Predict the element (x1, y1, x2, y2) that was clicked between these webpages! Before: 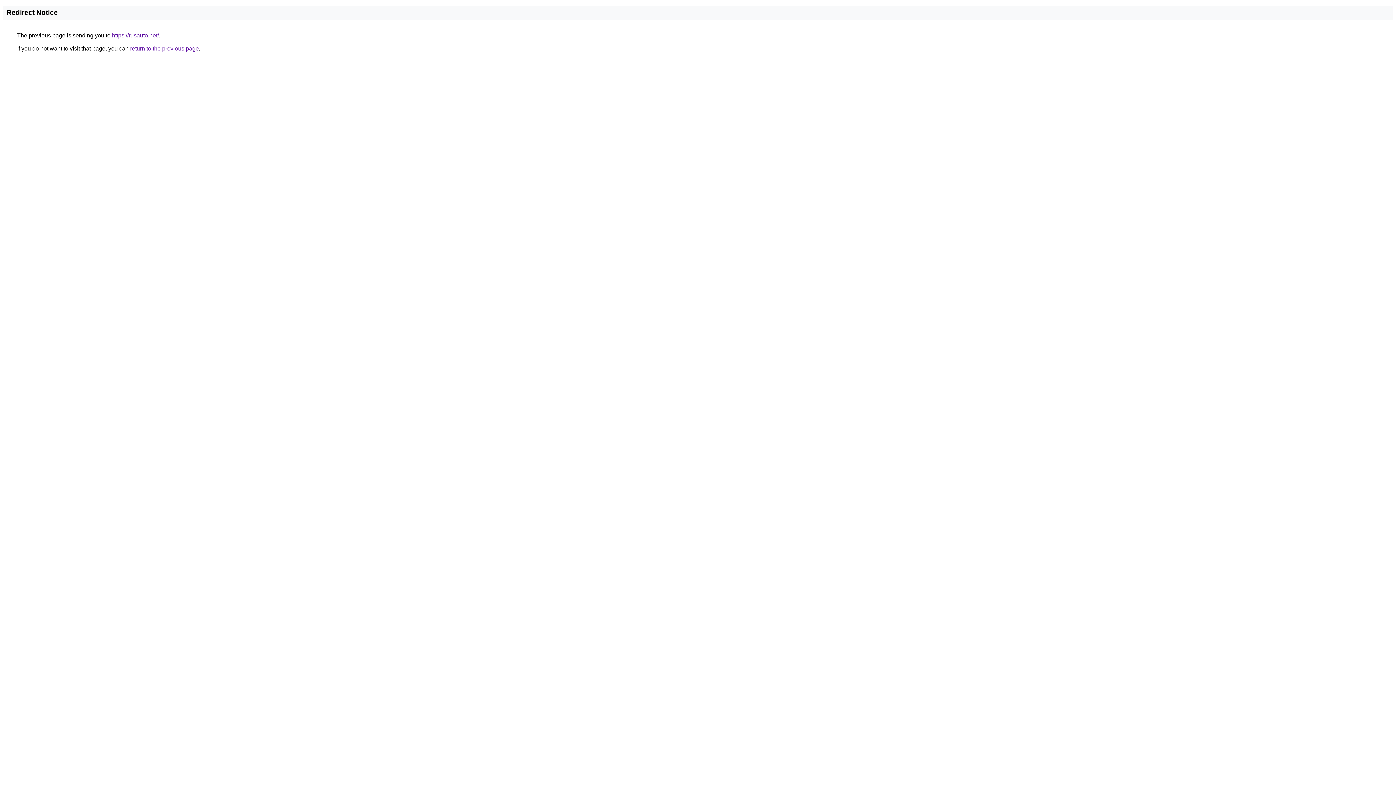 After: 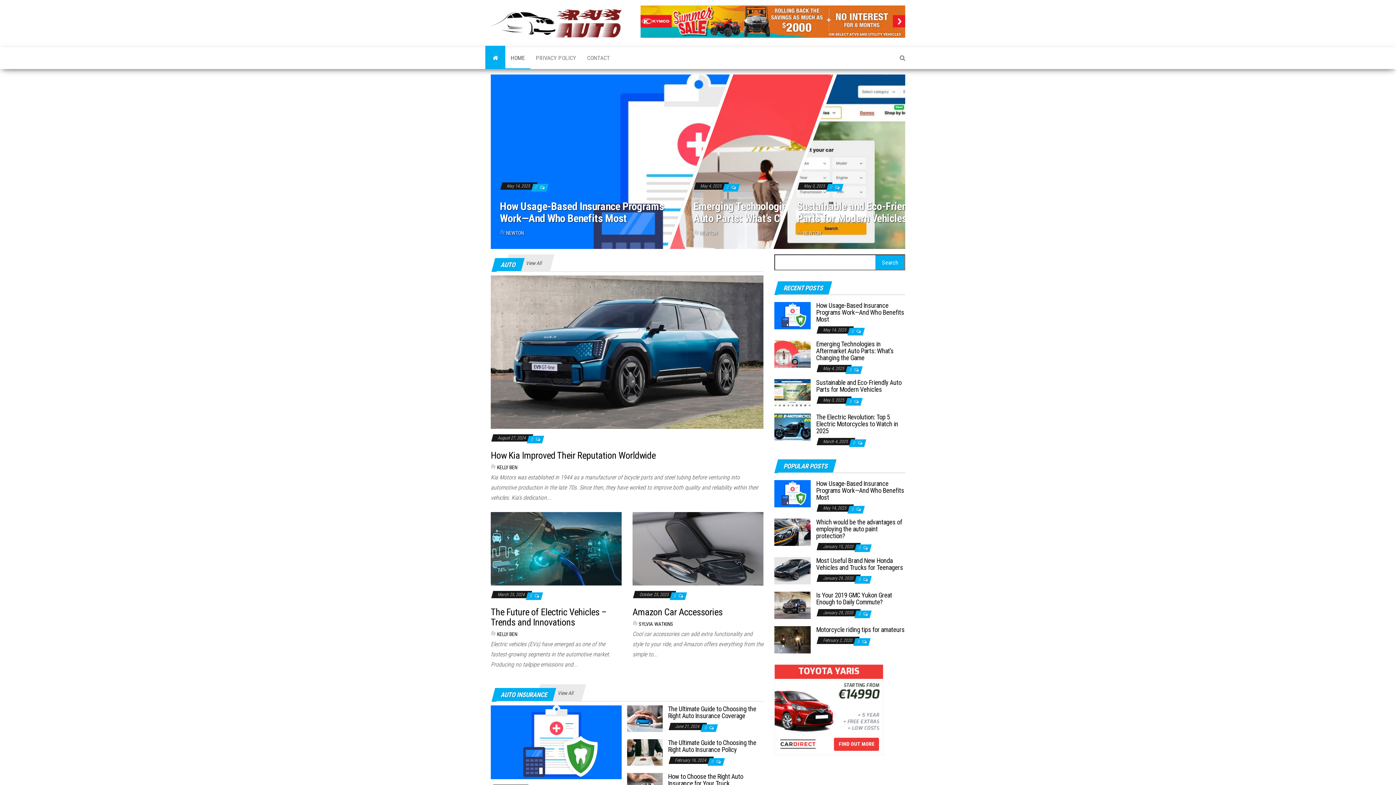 Action: label: https://rusauto.net/ bbox: (112, 32, 158, 38)